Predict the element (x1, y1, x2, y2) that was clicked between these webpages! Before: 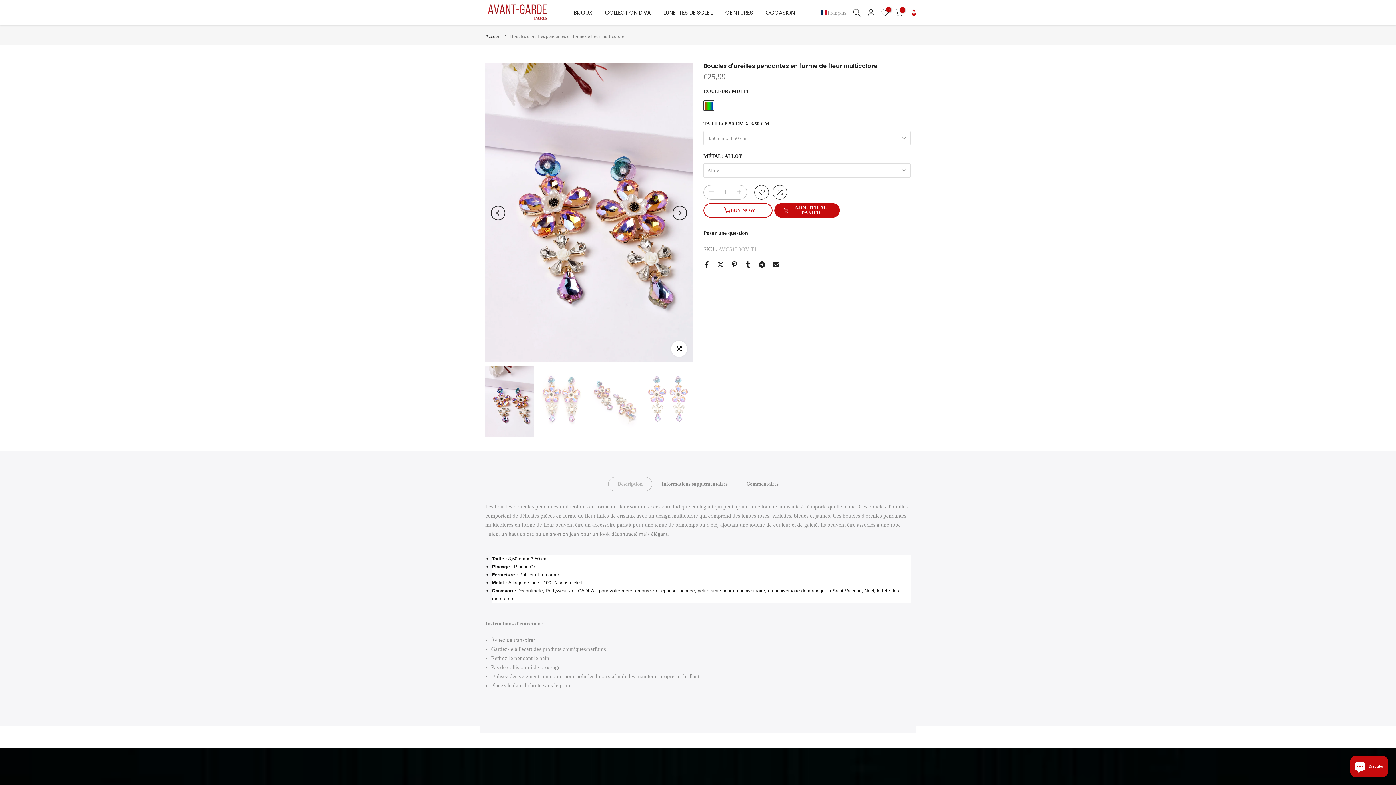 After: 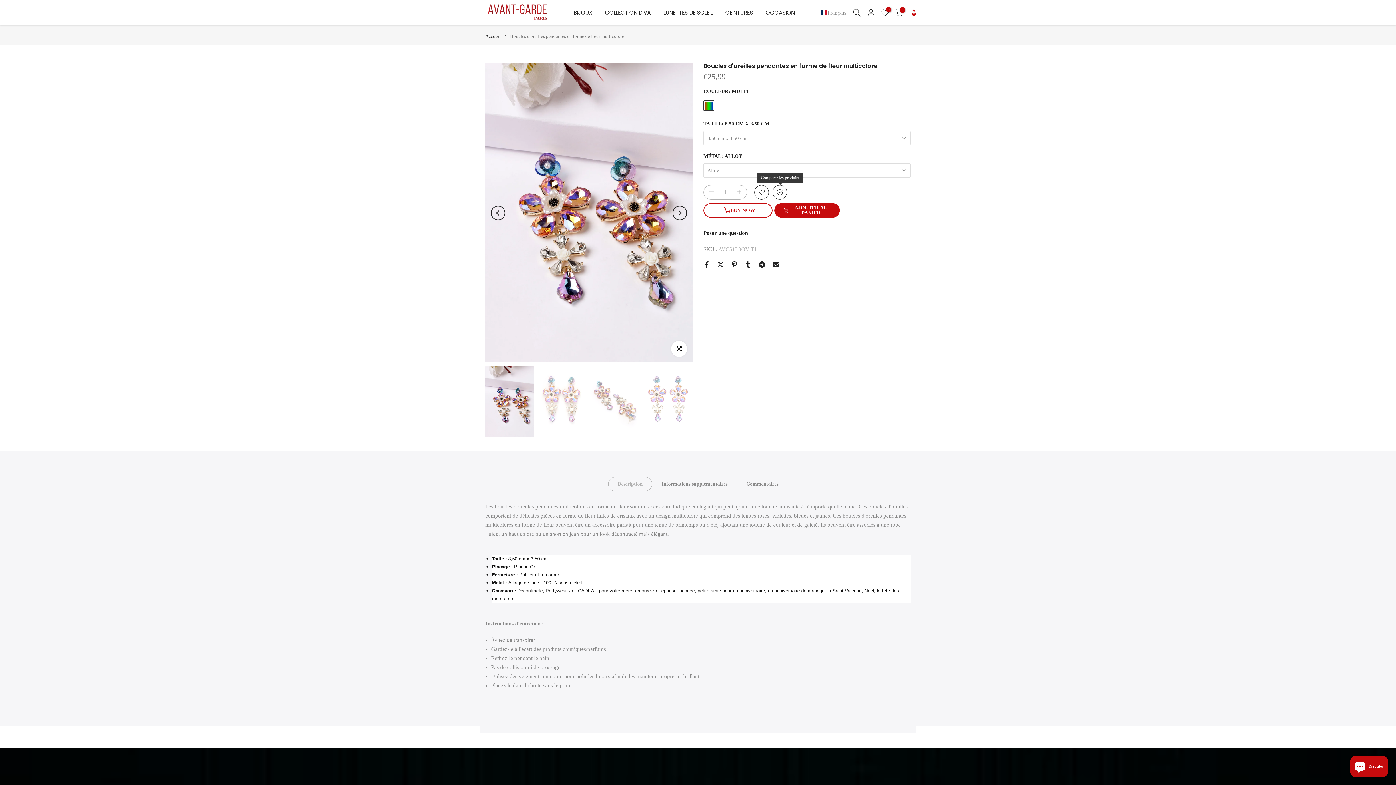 Action: bbox: (772, 185, 787, 199)